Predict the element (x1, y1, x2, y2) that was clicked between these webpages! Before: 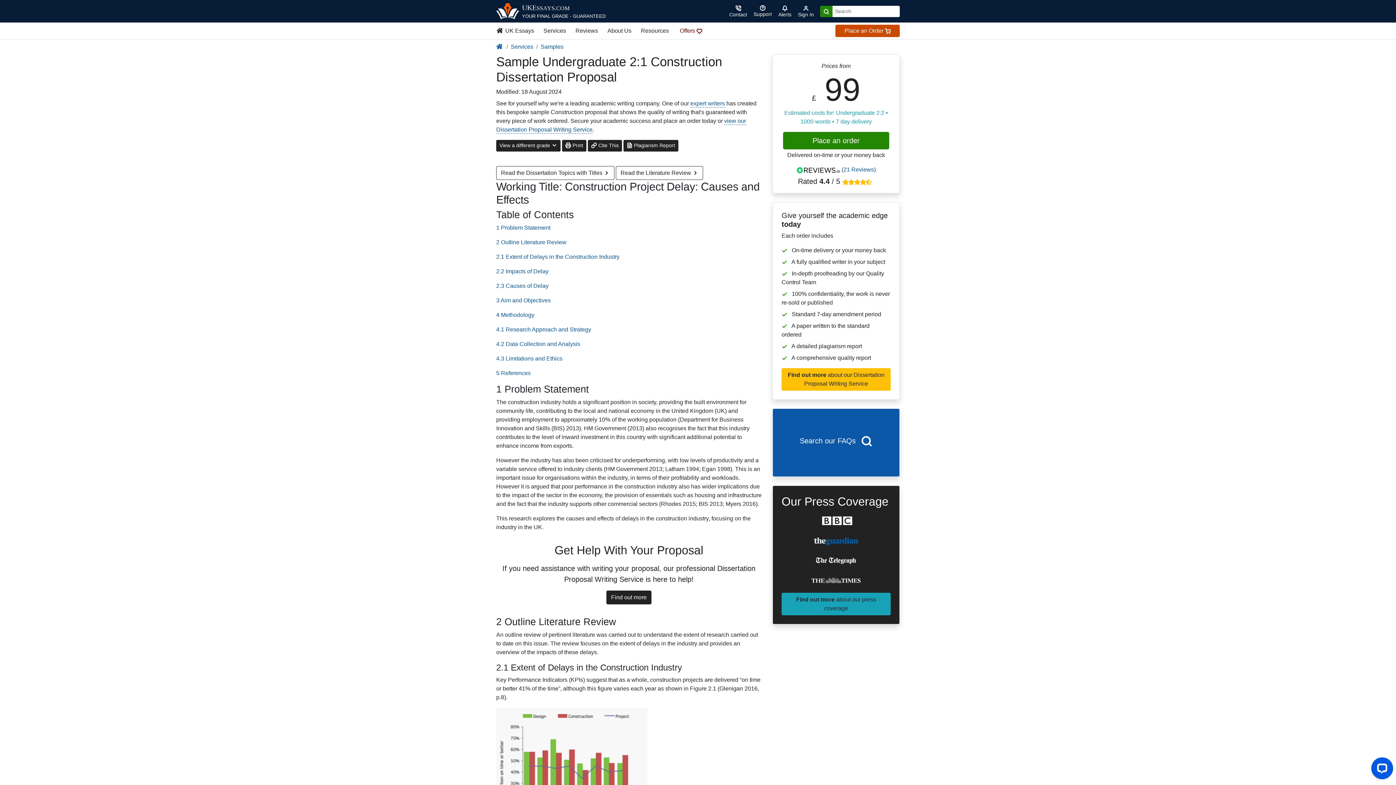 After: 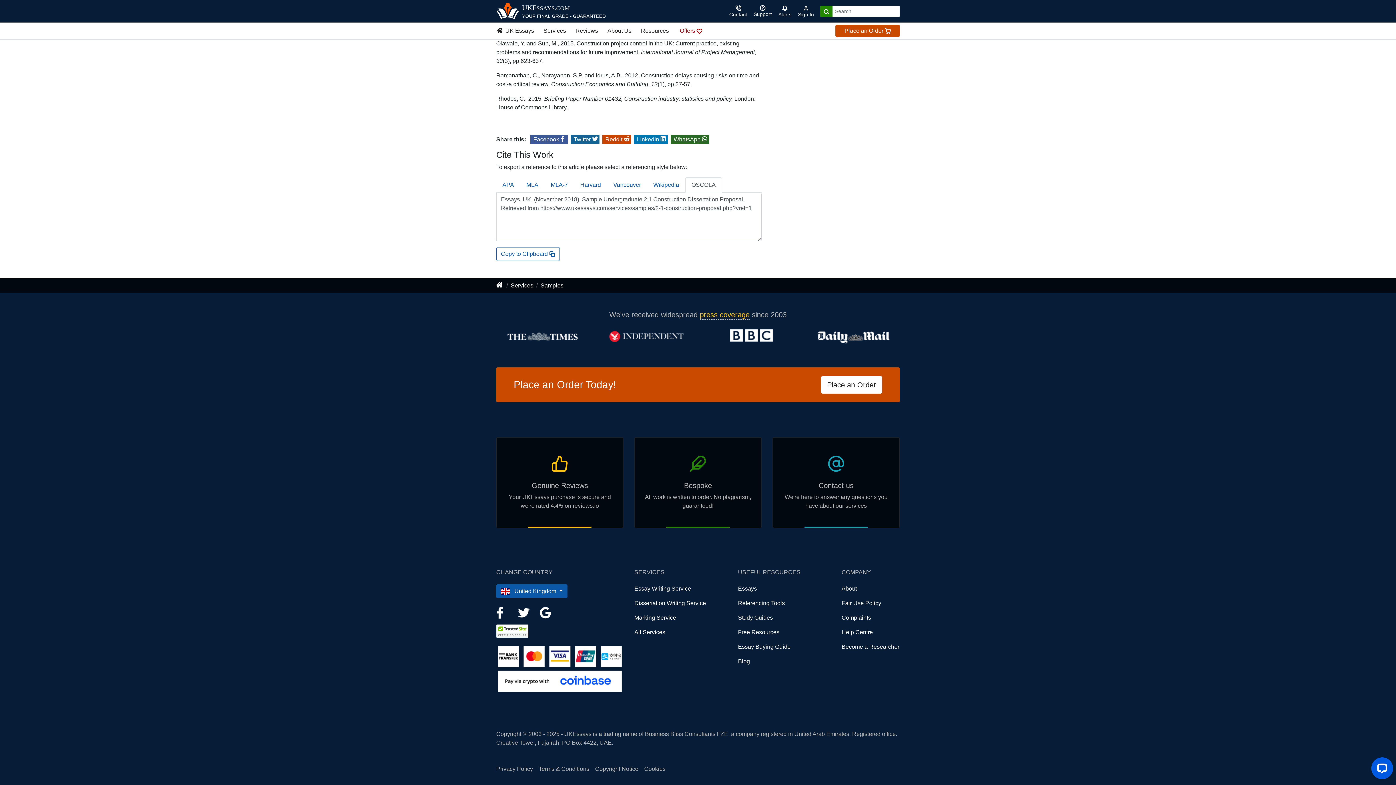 Action: bbox: (588, 140, 622, 151) label:  Cite This